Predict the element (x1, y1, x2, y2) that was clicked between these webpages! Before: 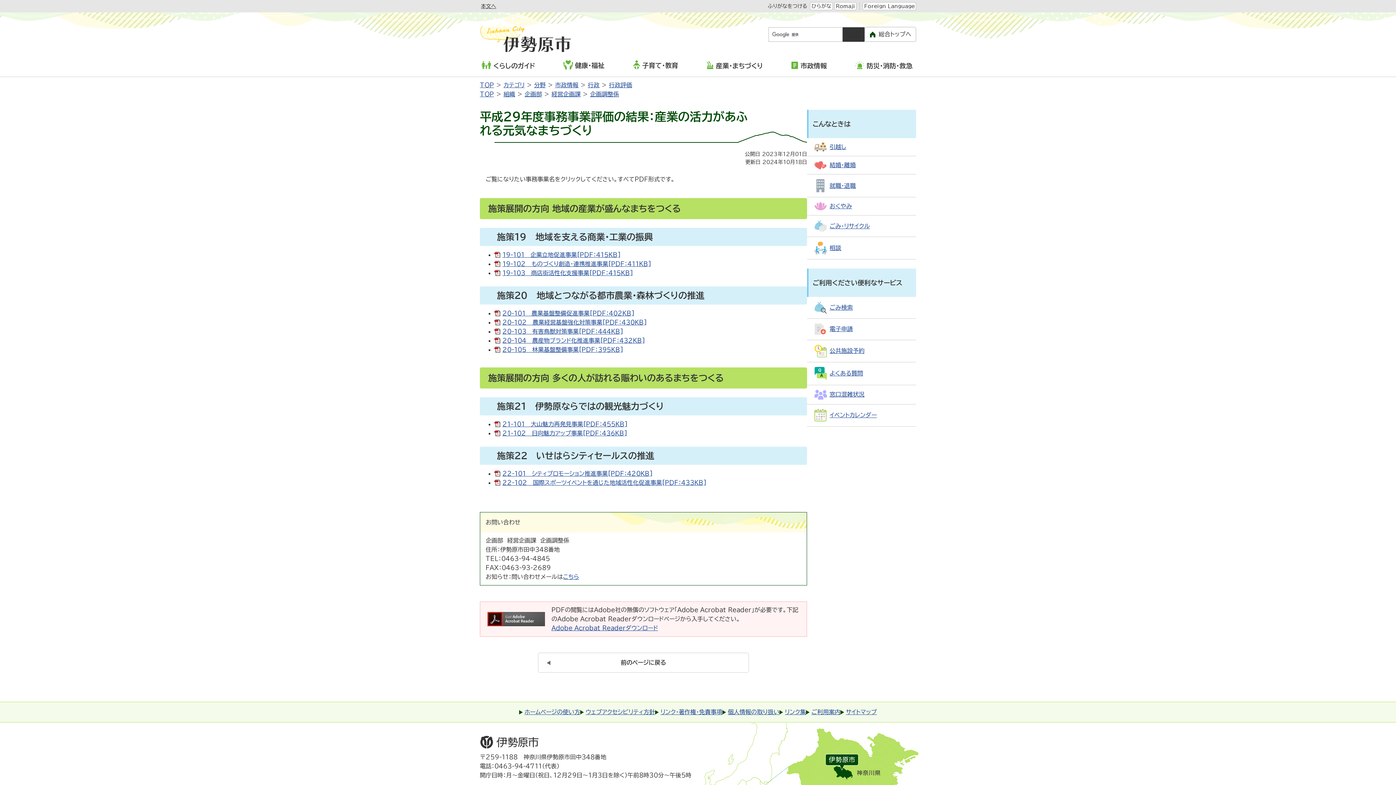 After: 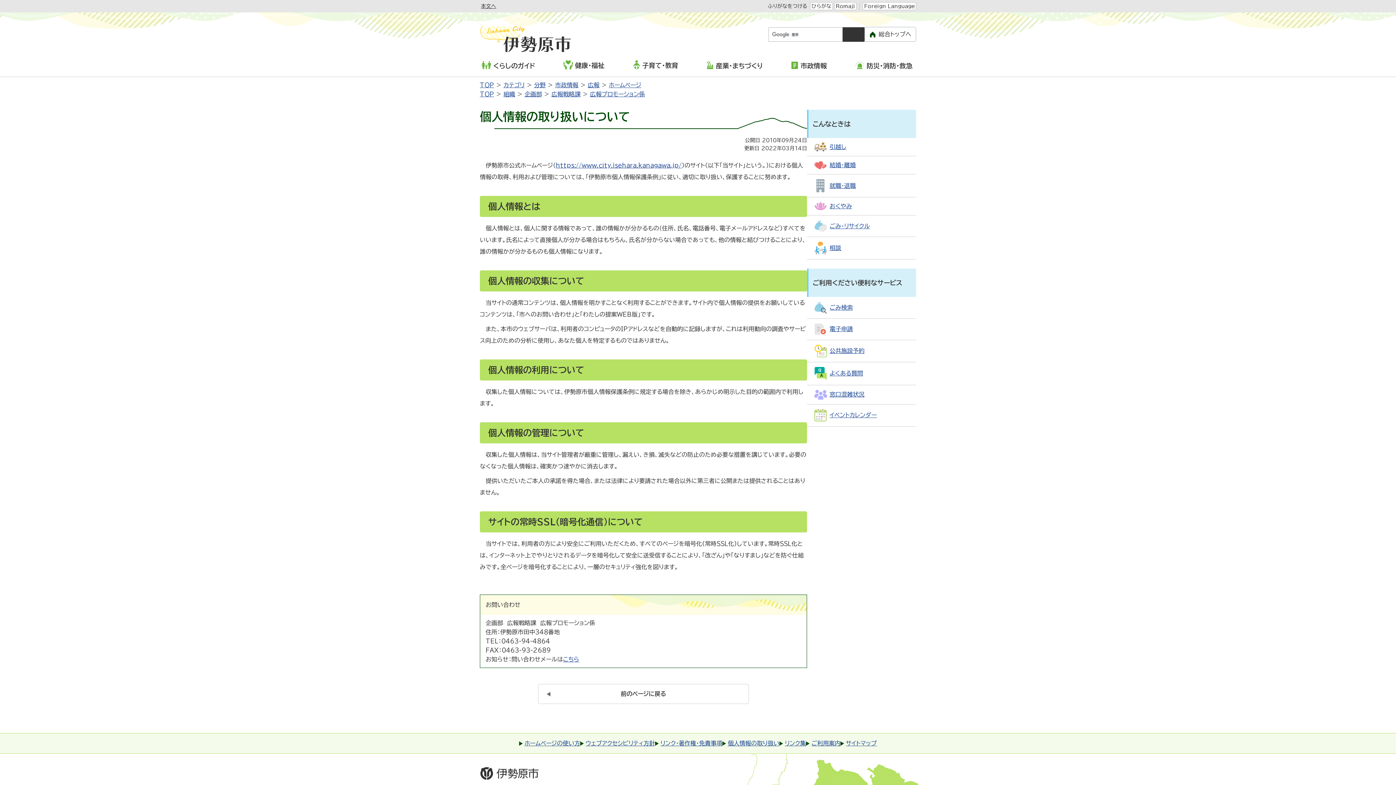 Action: label: 個人情報の取り扱い bbox: (728, 709, 779, 715)